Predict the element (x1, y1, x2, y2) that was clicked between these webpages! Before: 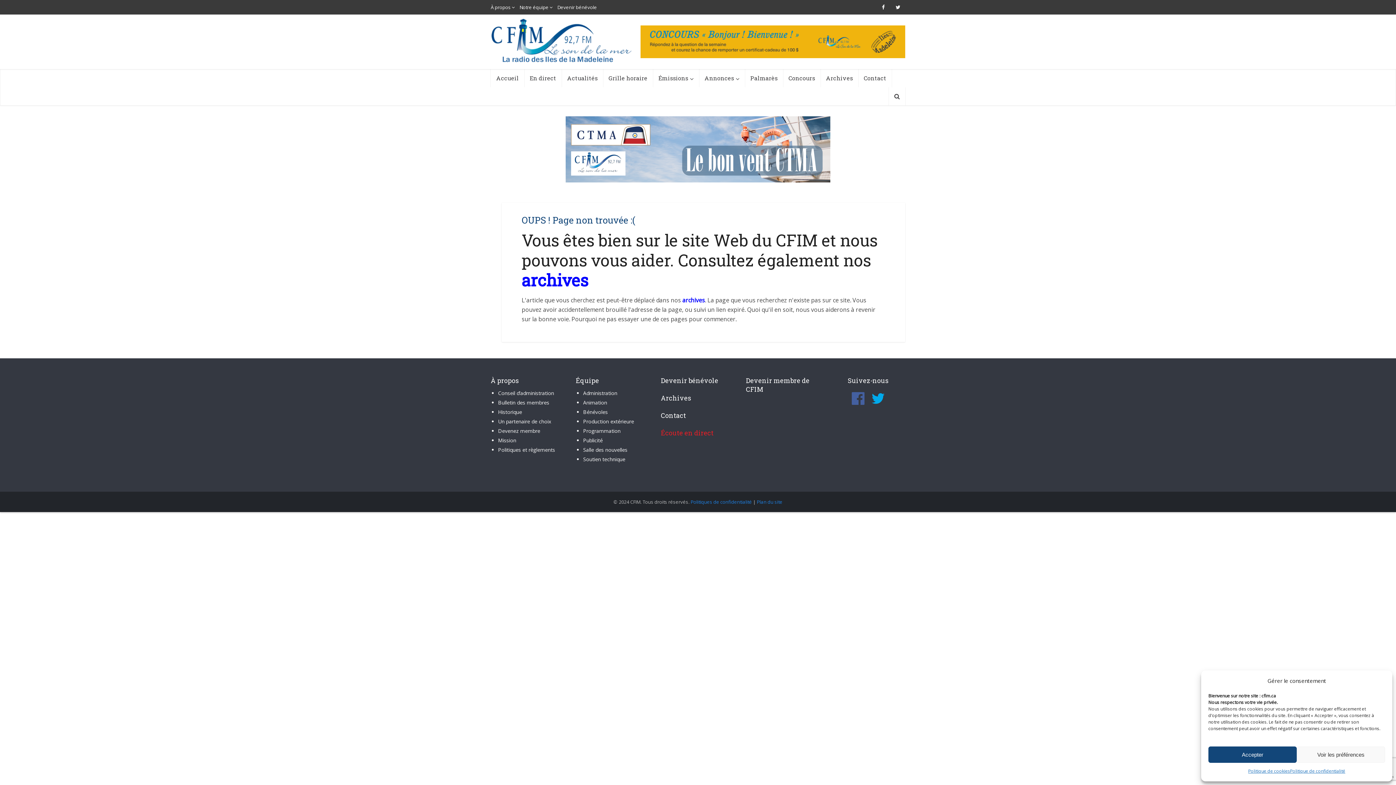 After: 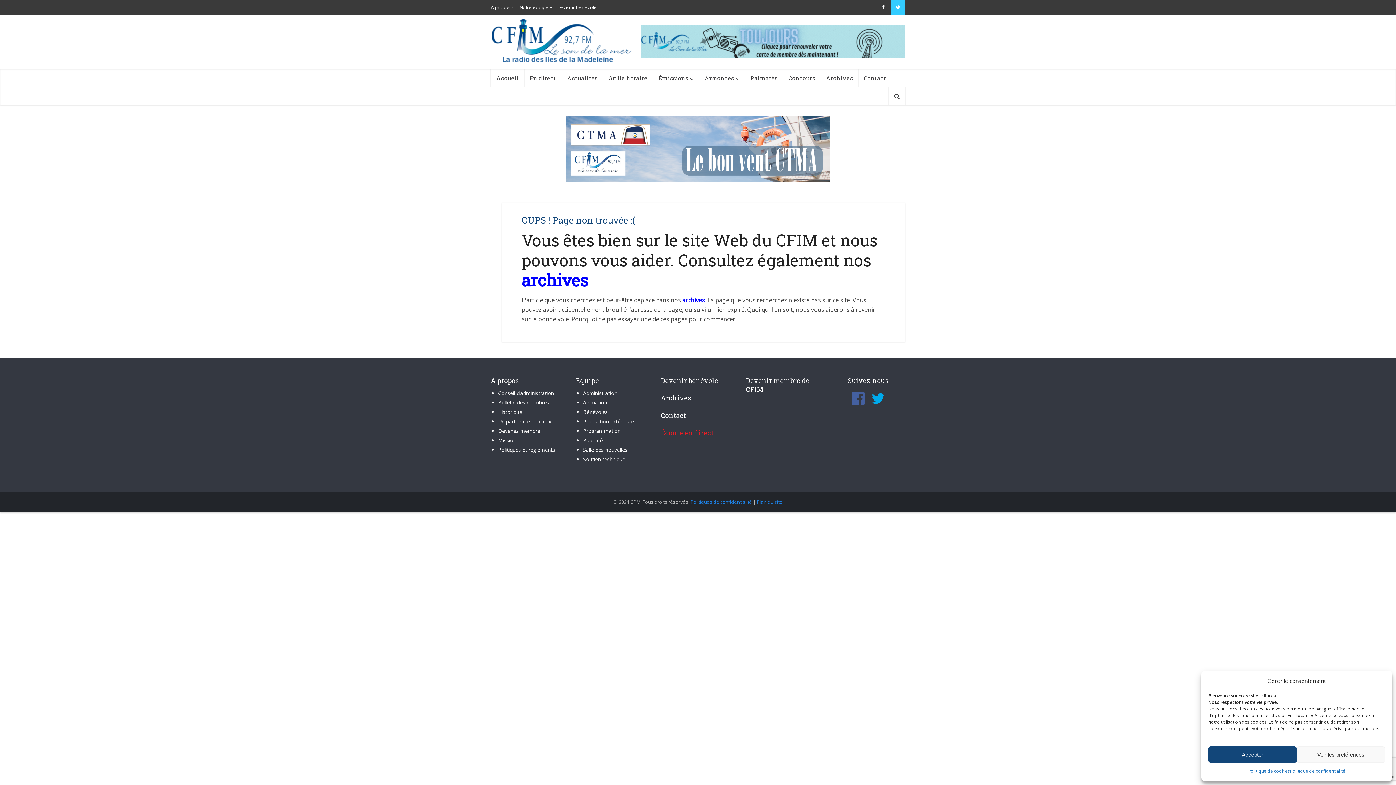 Action: bbox: (890, 0, 905, 14)